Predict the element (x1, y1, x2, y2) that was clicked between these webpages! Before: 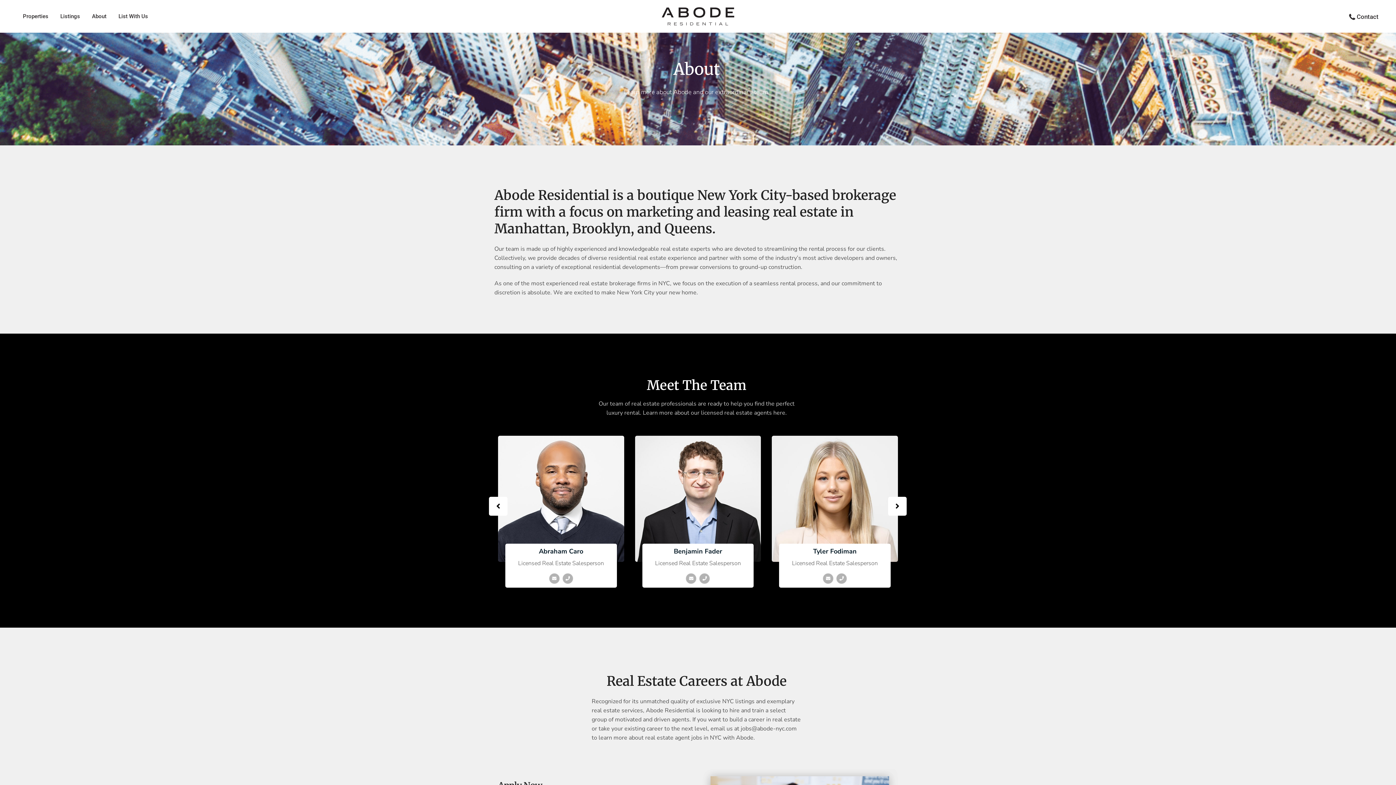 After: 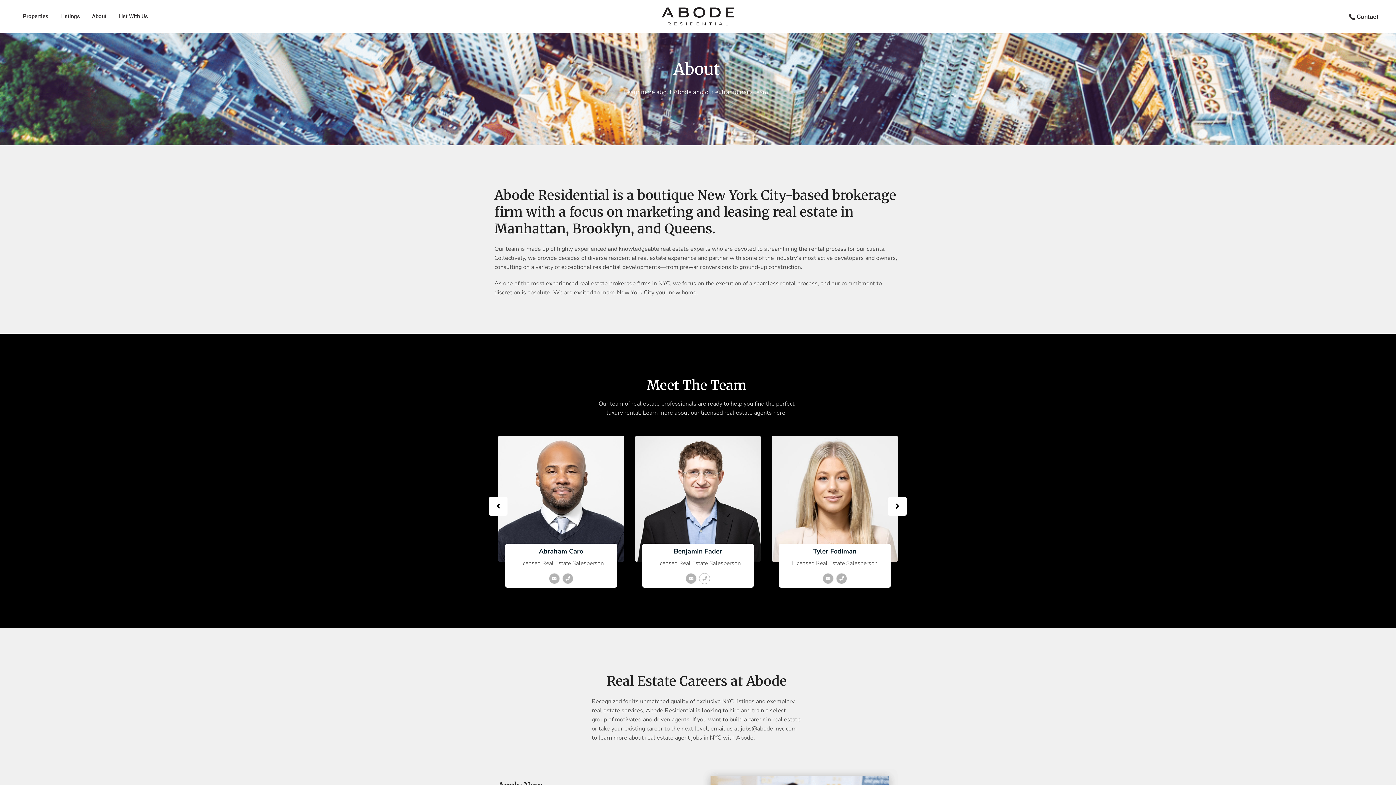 Action: bbox: (699, 575, 710, 581) label: Custom